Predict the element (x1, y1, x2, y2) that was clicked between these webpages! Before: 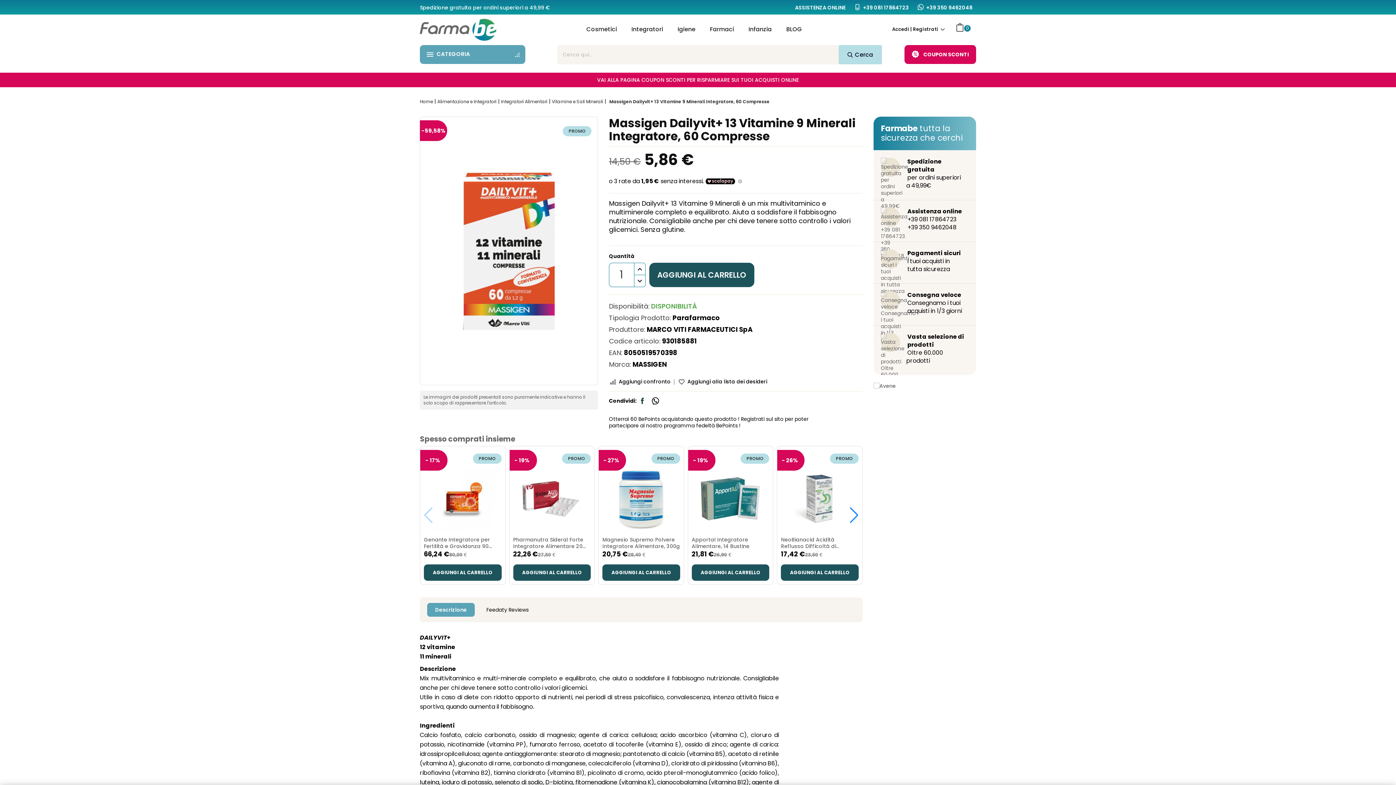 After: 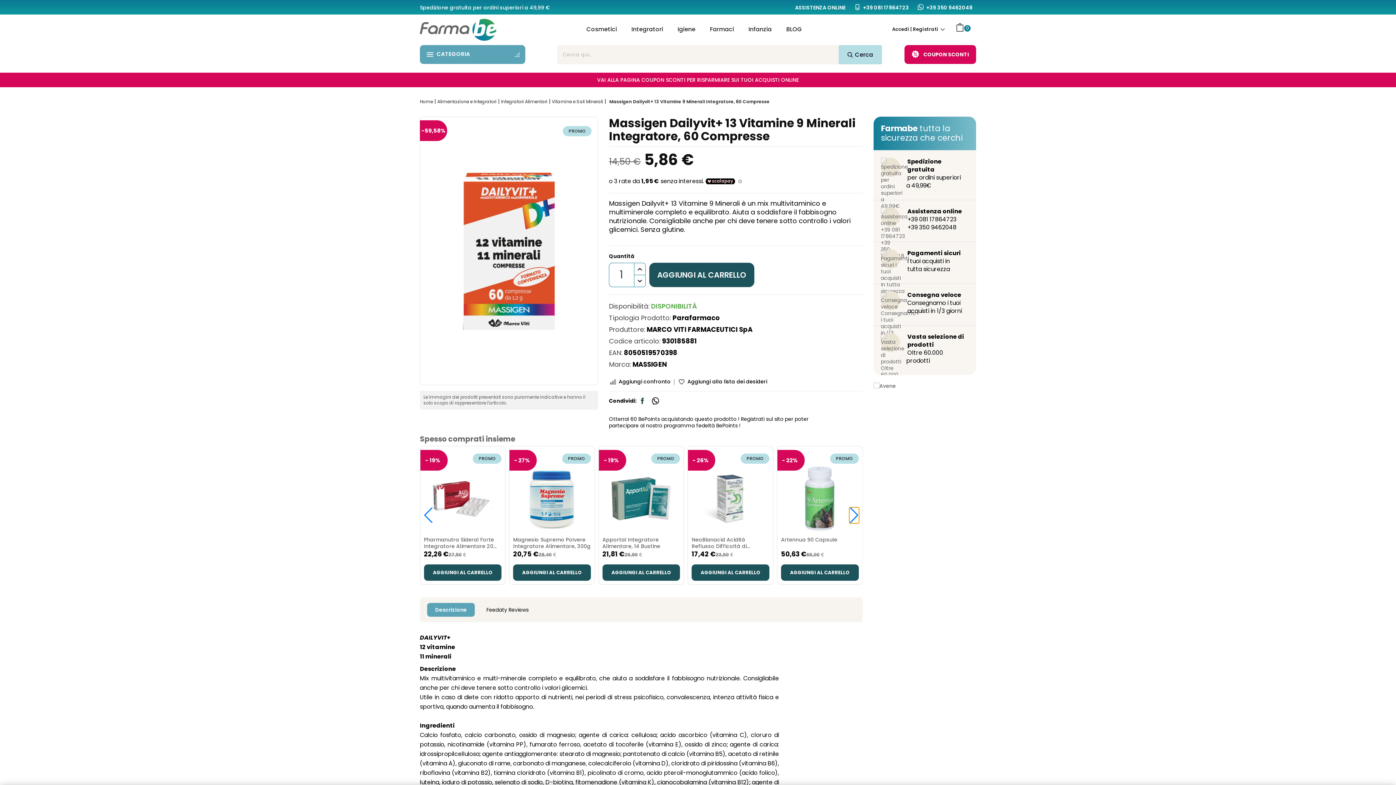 Action: label: Next slide bbox: (849, 507, 859, 523)